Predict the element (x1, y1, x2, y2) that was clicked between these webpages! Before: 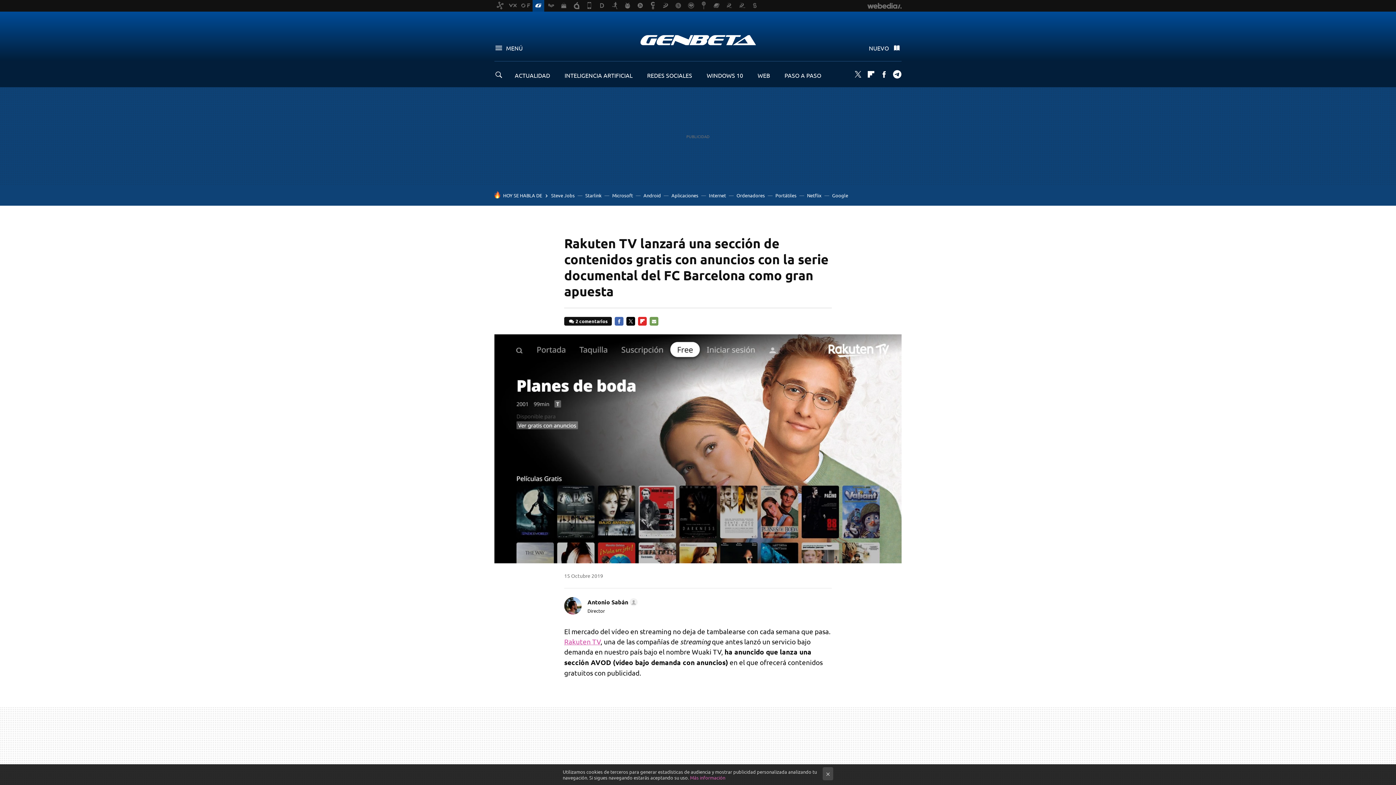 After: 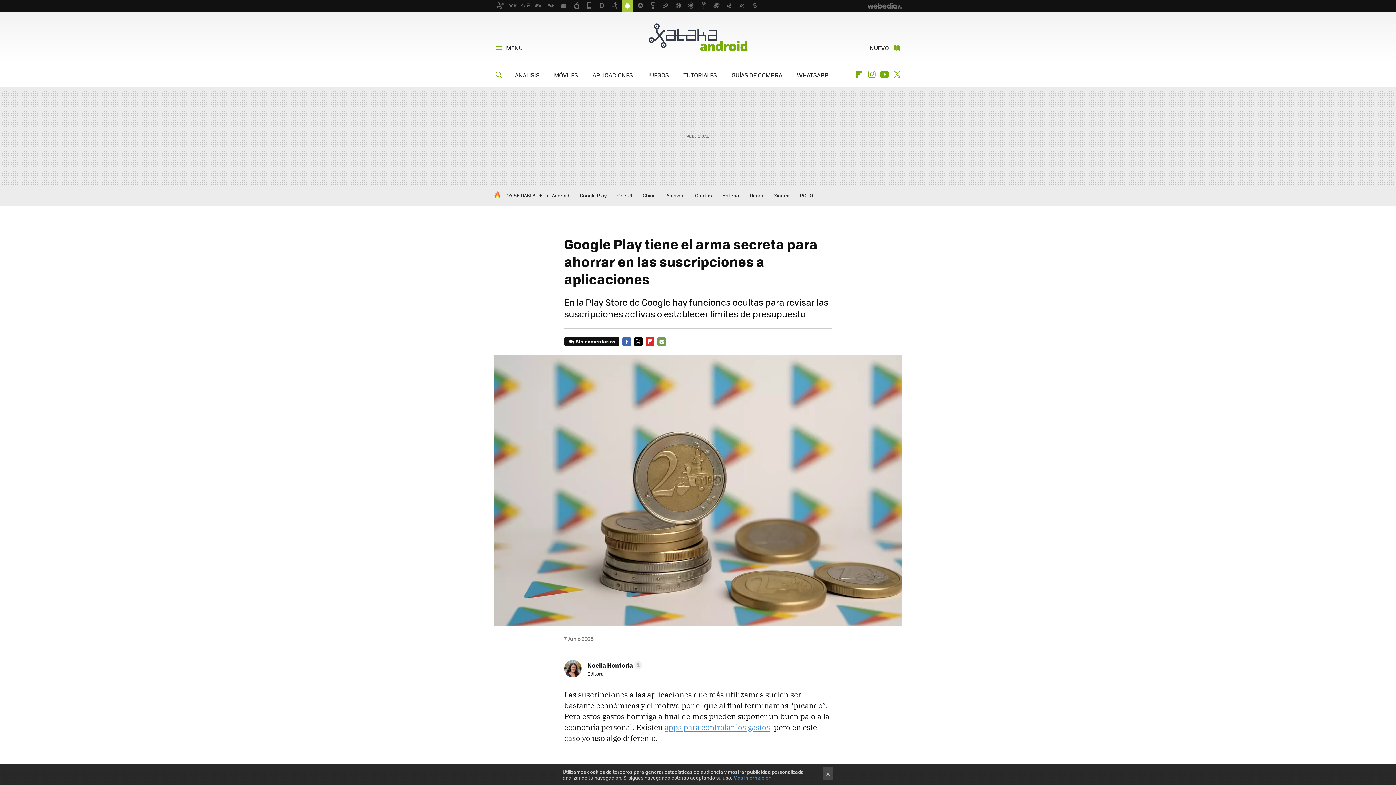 Action: label: Aplicaciones bbox: (671, 192, 698, 198)